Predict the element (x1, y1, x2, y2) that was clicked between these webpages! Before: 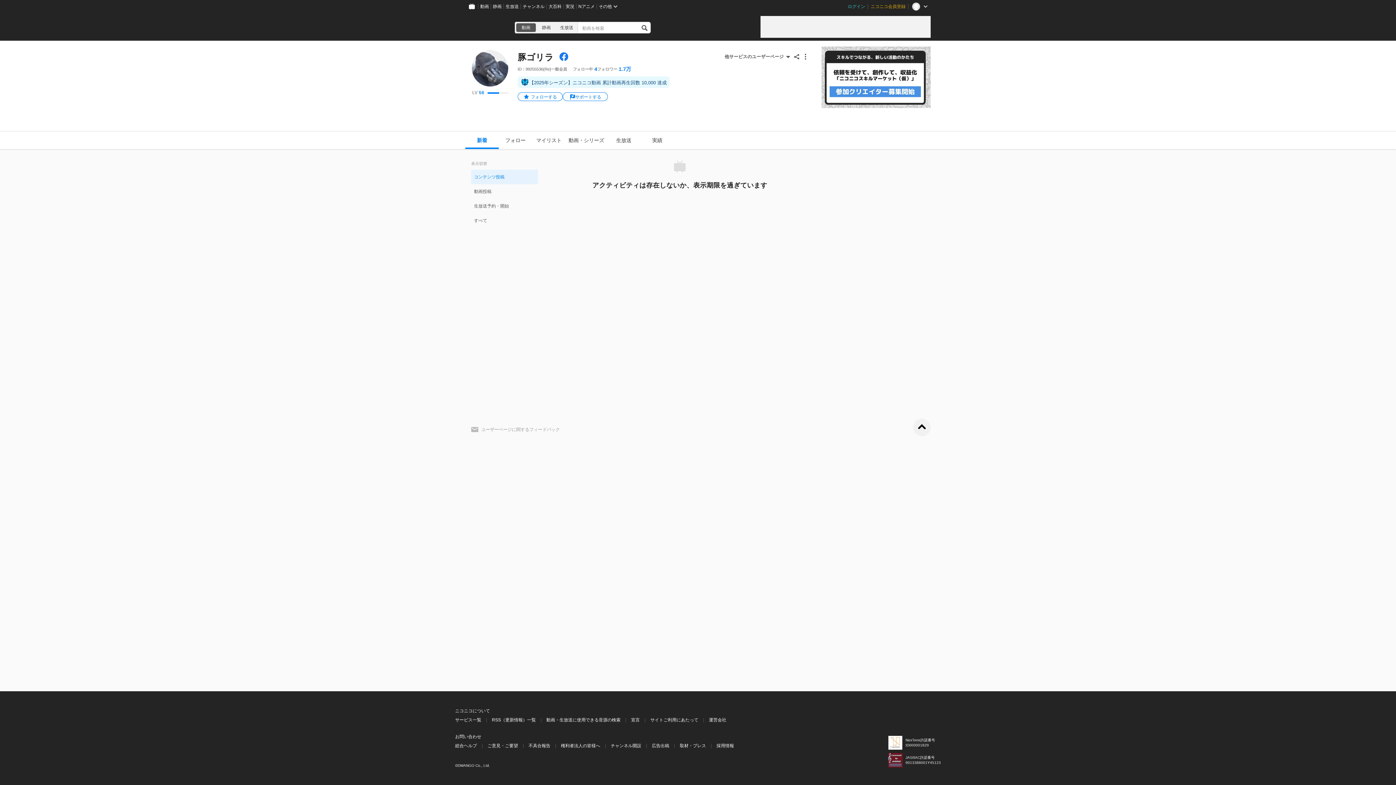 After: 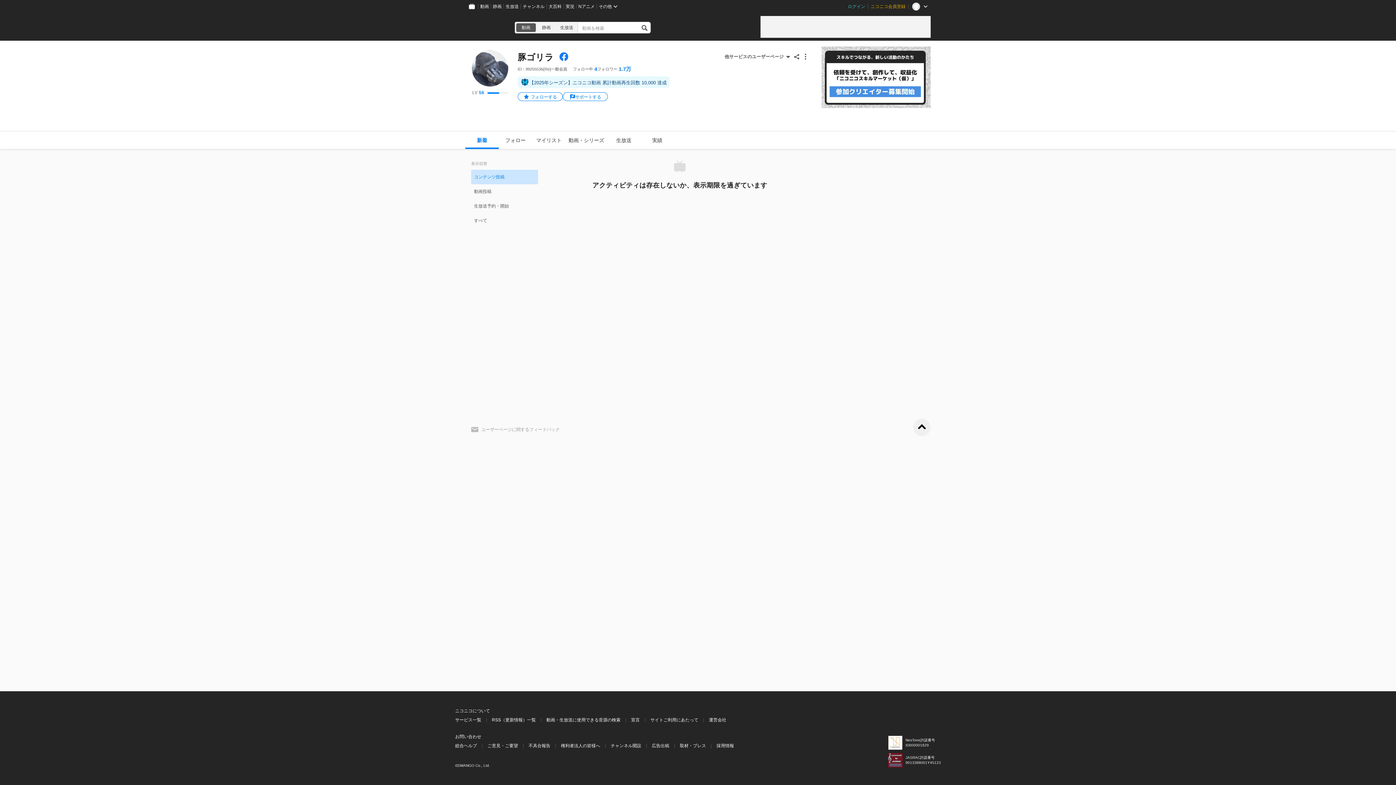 Action: bbox: (471, 169, 538, 184) label: コンテンツ投稿